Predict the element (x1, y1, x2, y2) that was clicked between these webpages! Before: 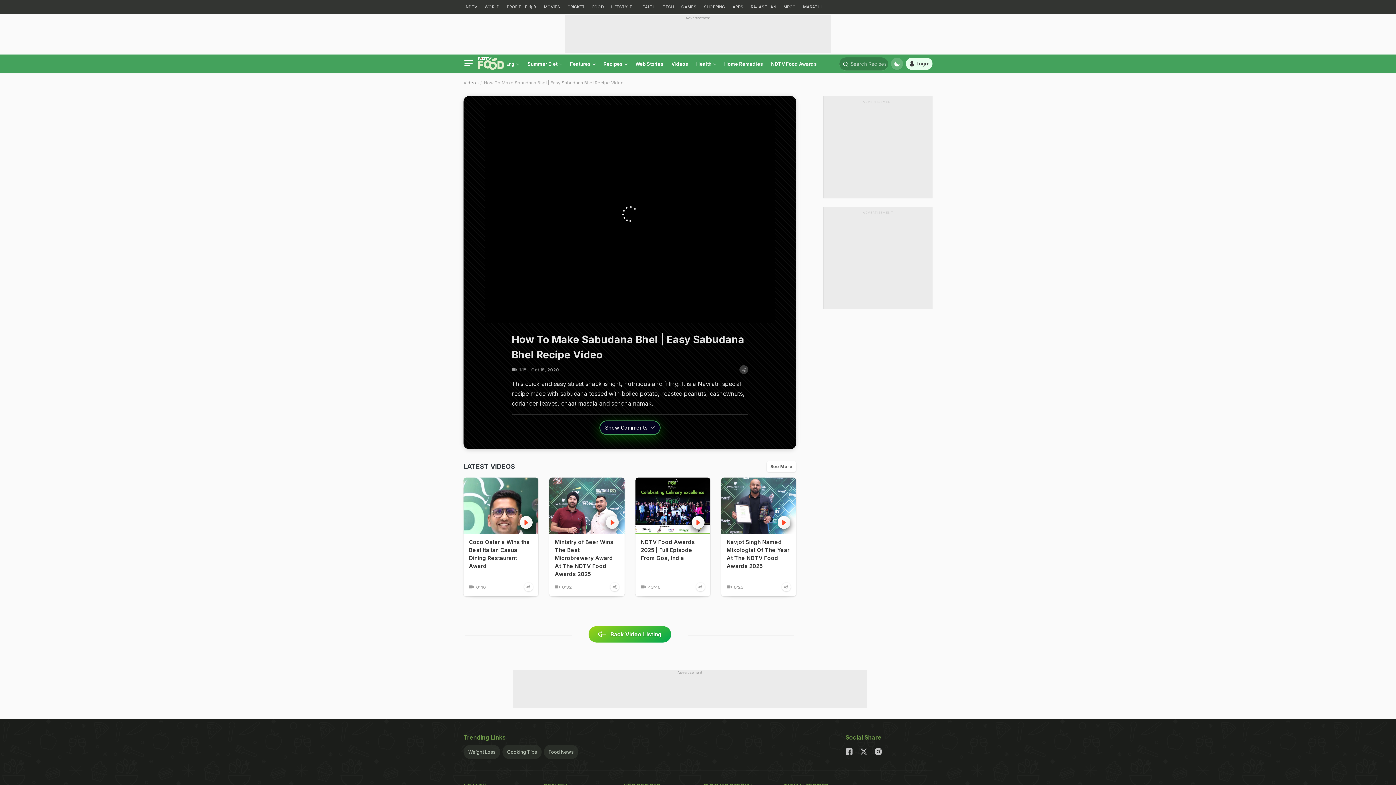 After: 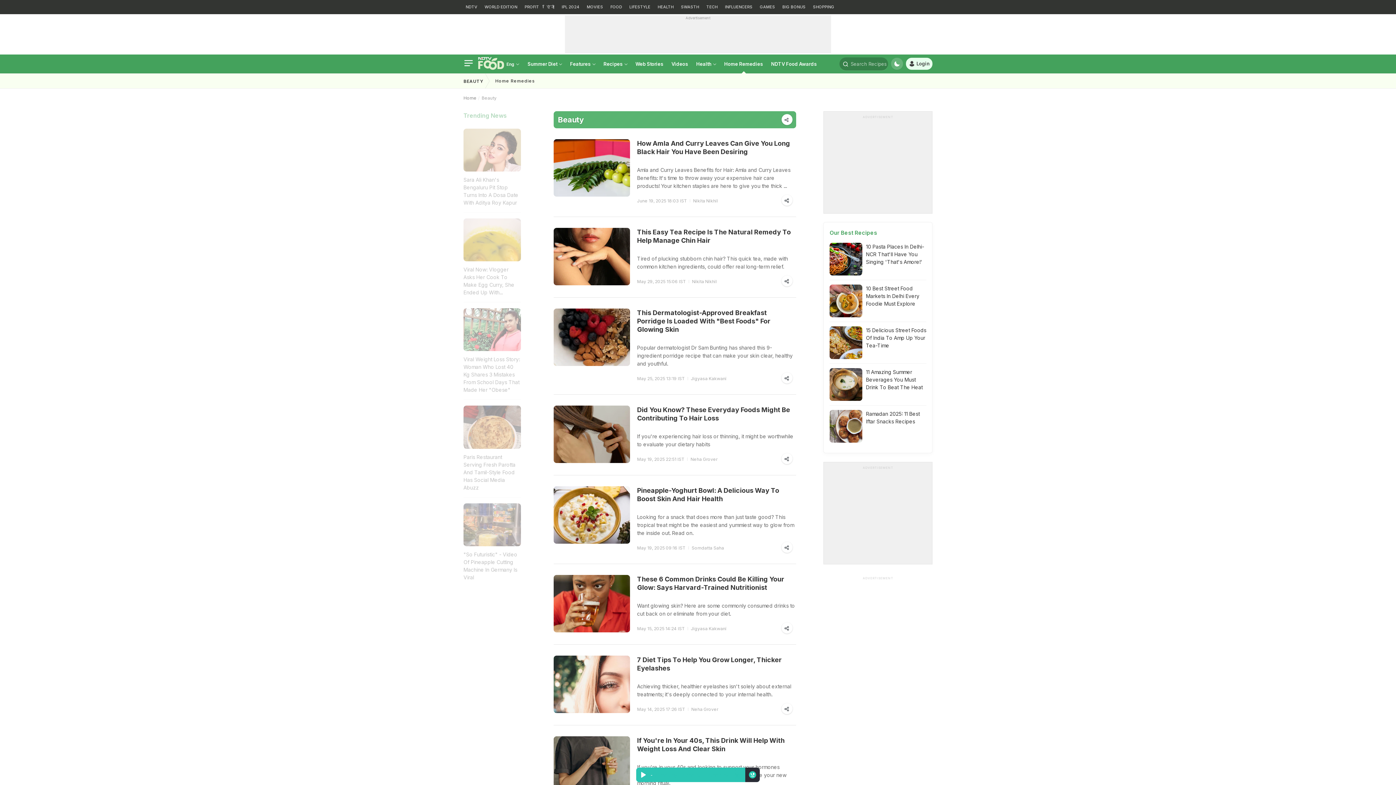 Action: bbox: (720, 54, 767, 73) label: Home Remedies